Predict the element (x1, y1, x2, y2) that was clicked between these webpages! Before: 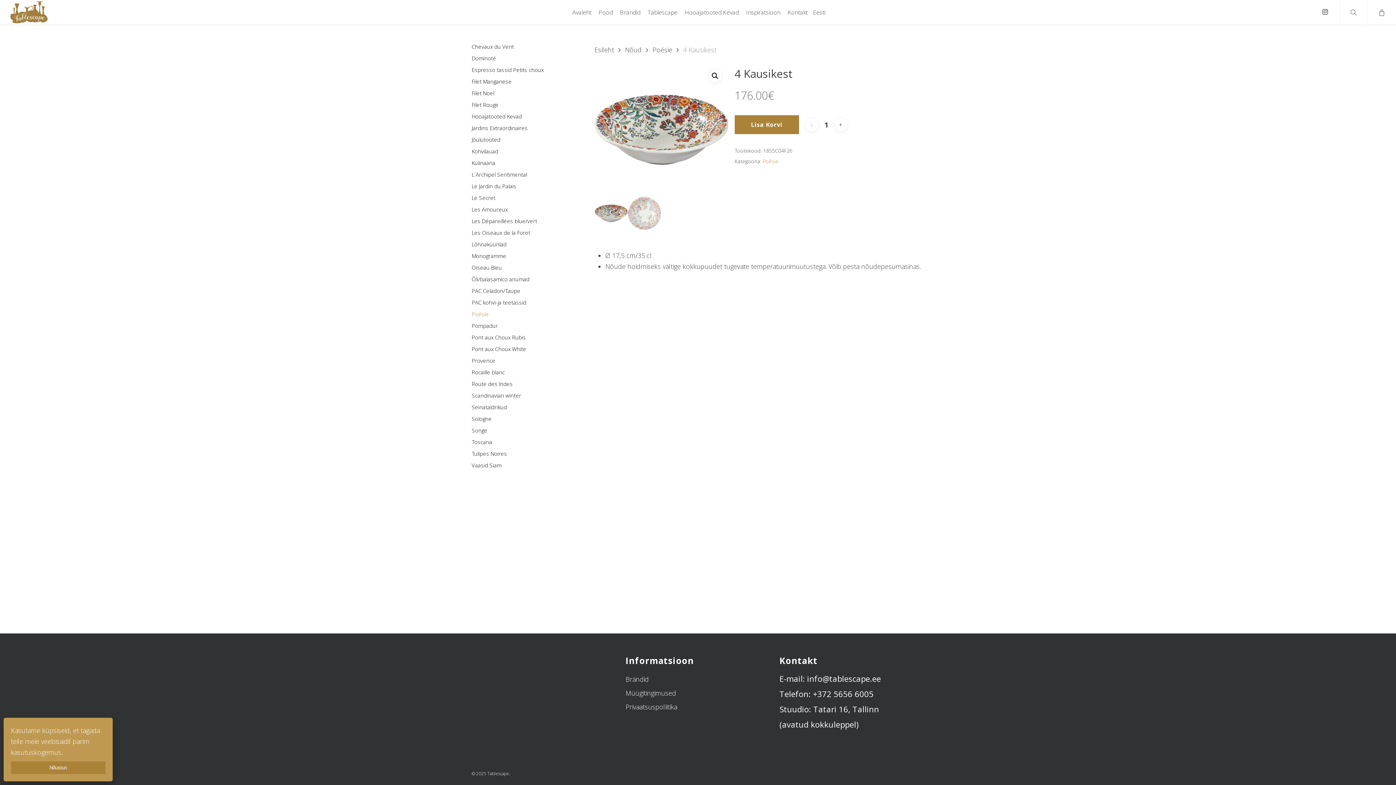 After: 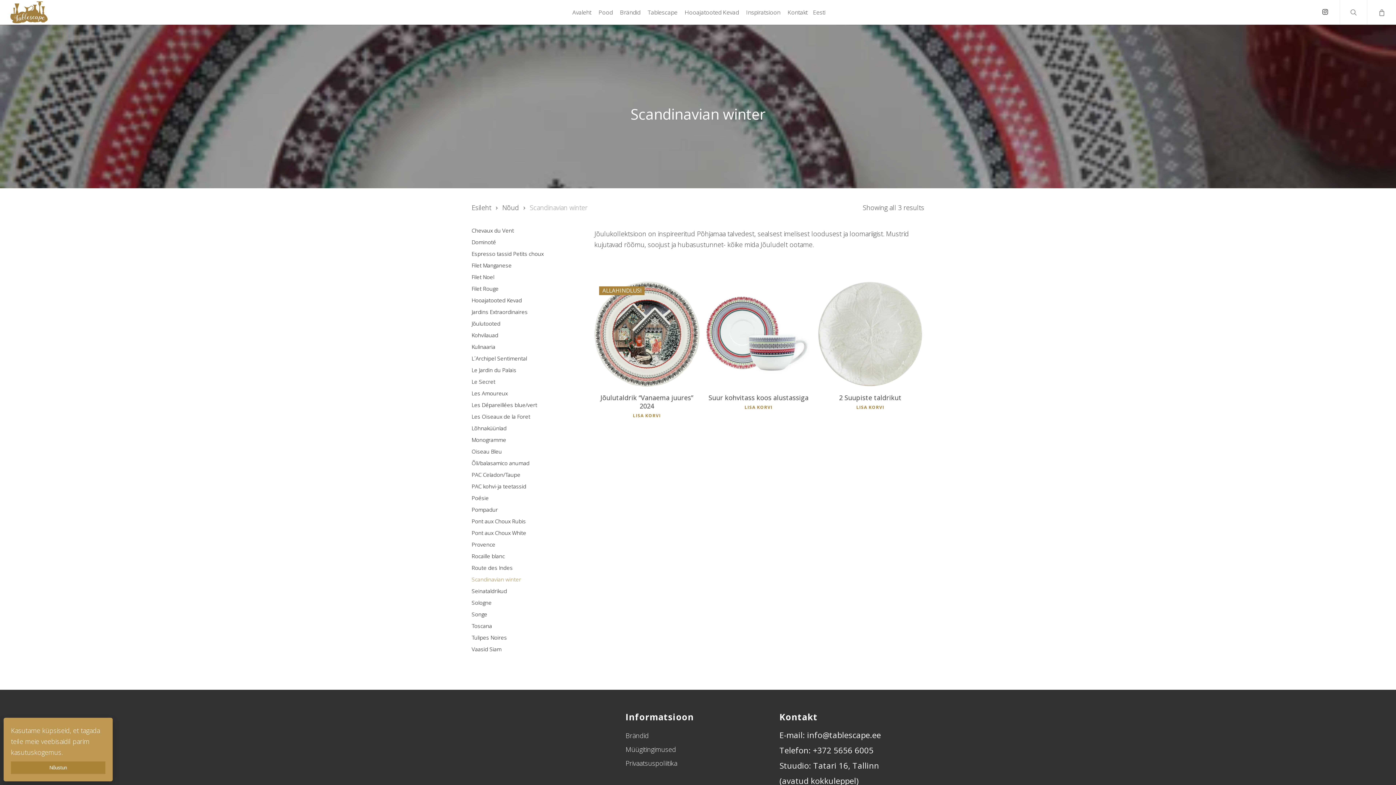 Action: label: Scandinavian winter bbox: (471, 392, 578, 399)